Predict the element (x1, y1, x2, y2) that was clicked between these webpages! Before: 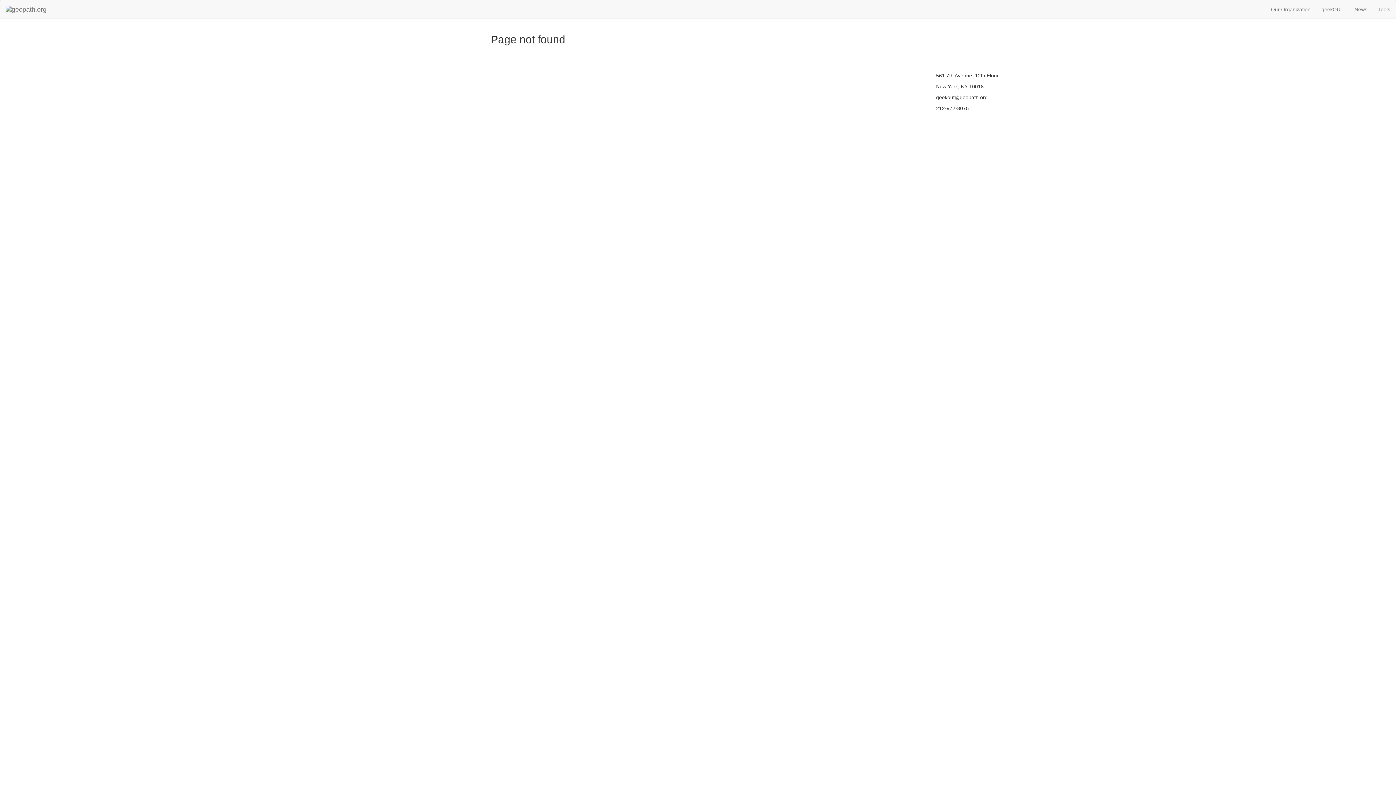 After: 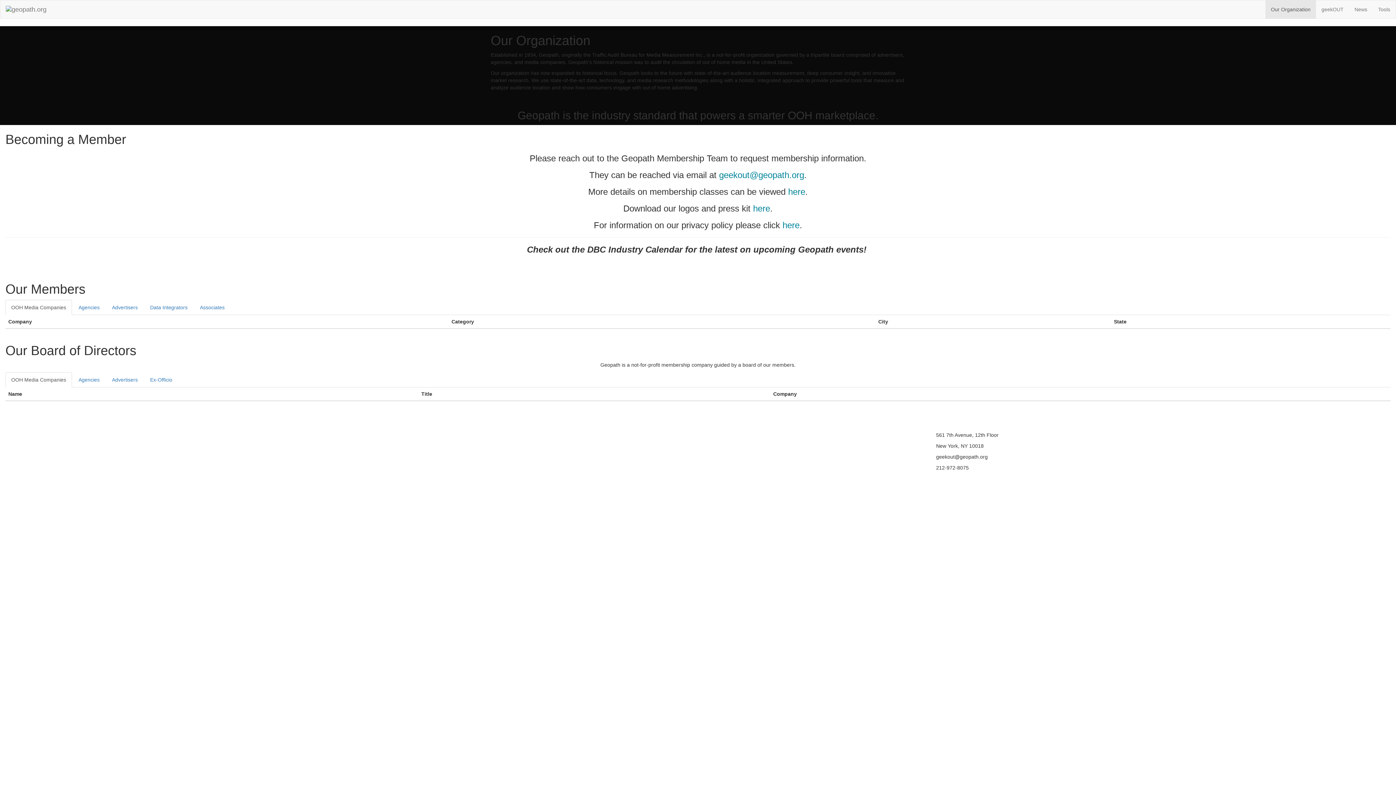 Action: label: Our Organization bbox: (1265, 0, 1316, 18)